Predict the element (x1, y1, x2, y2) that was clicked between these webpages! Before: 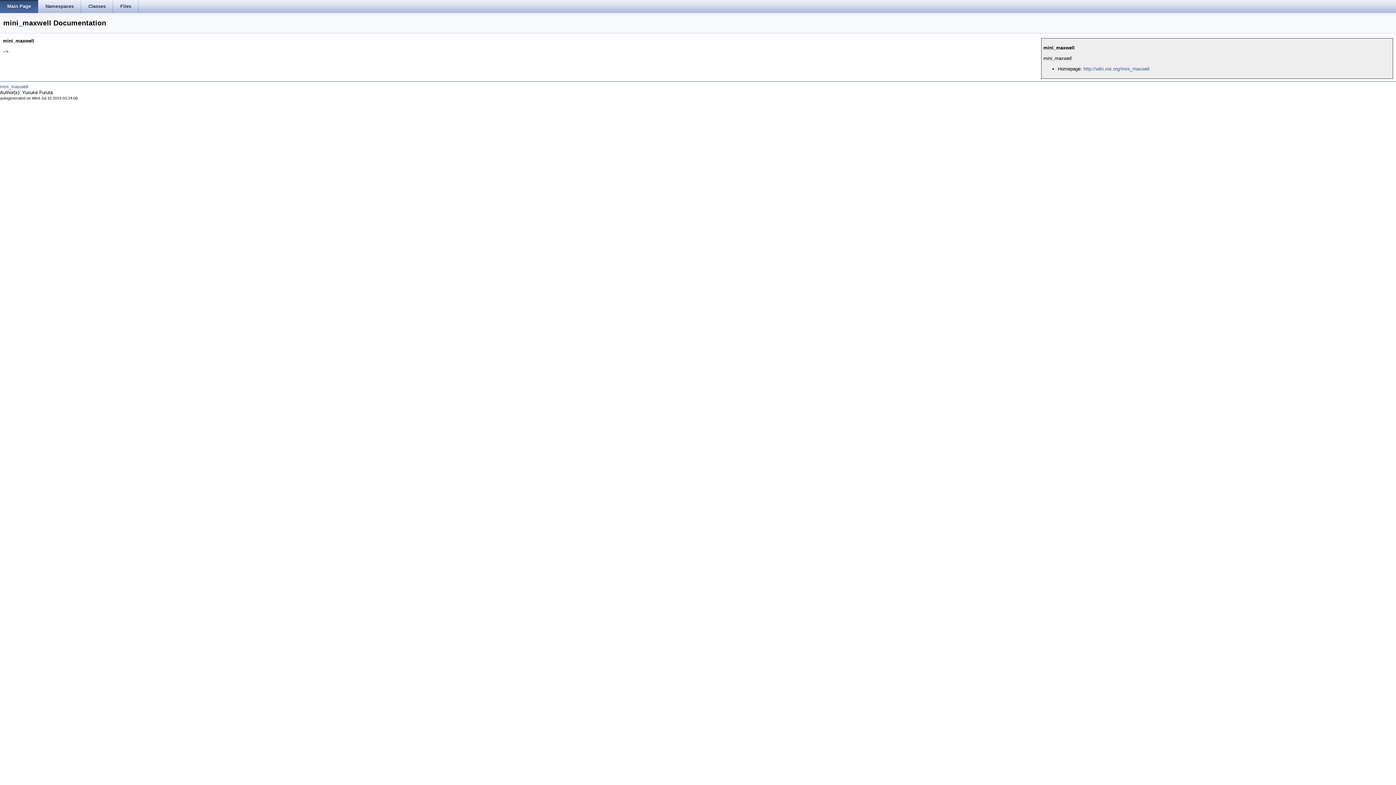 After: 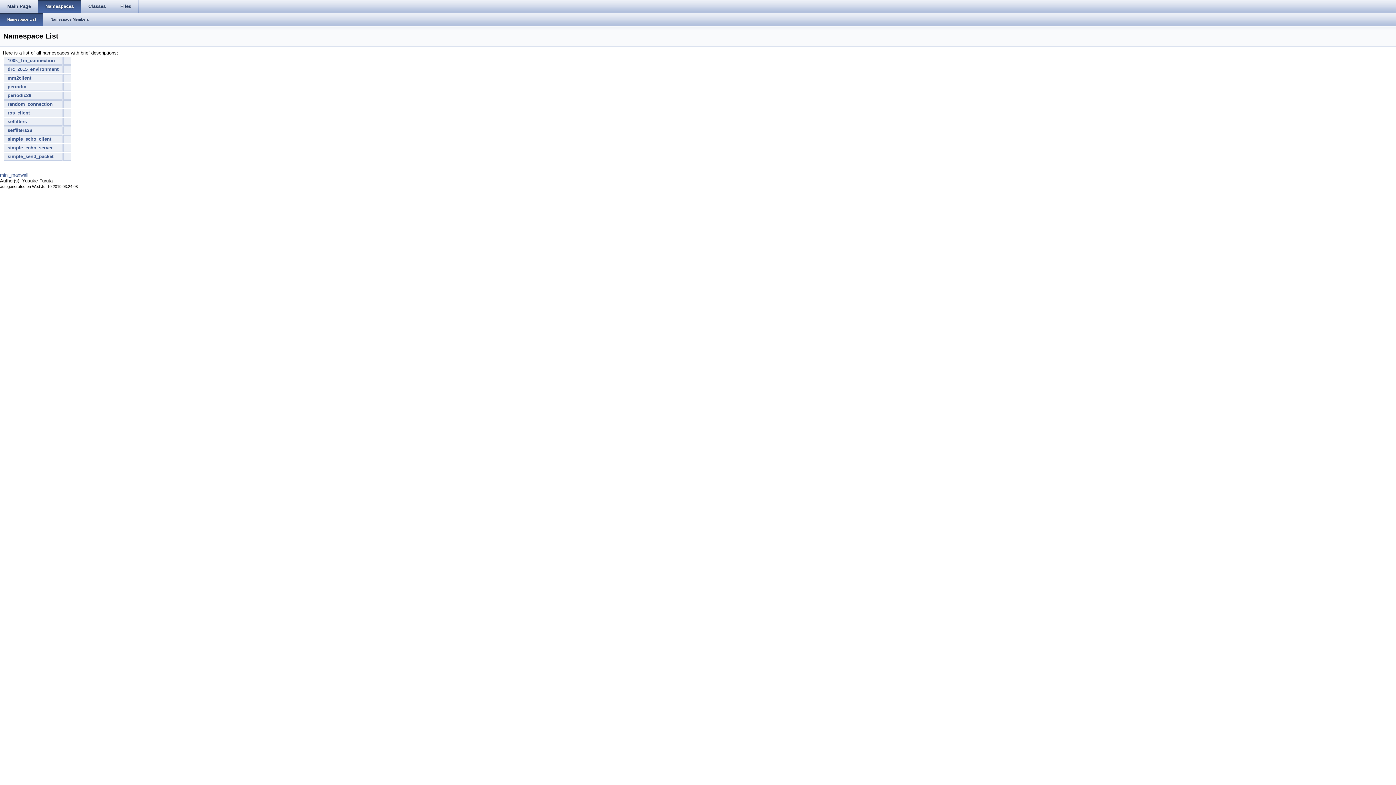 Action: bbox: (38, 0, 81, 13) label: Namespaces